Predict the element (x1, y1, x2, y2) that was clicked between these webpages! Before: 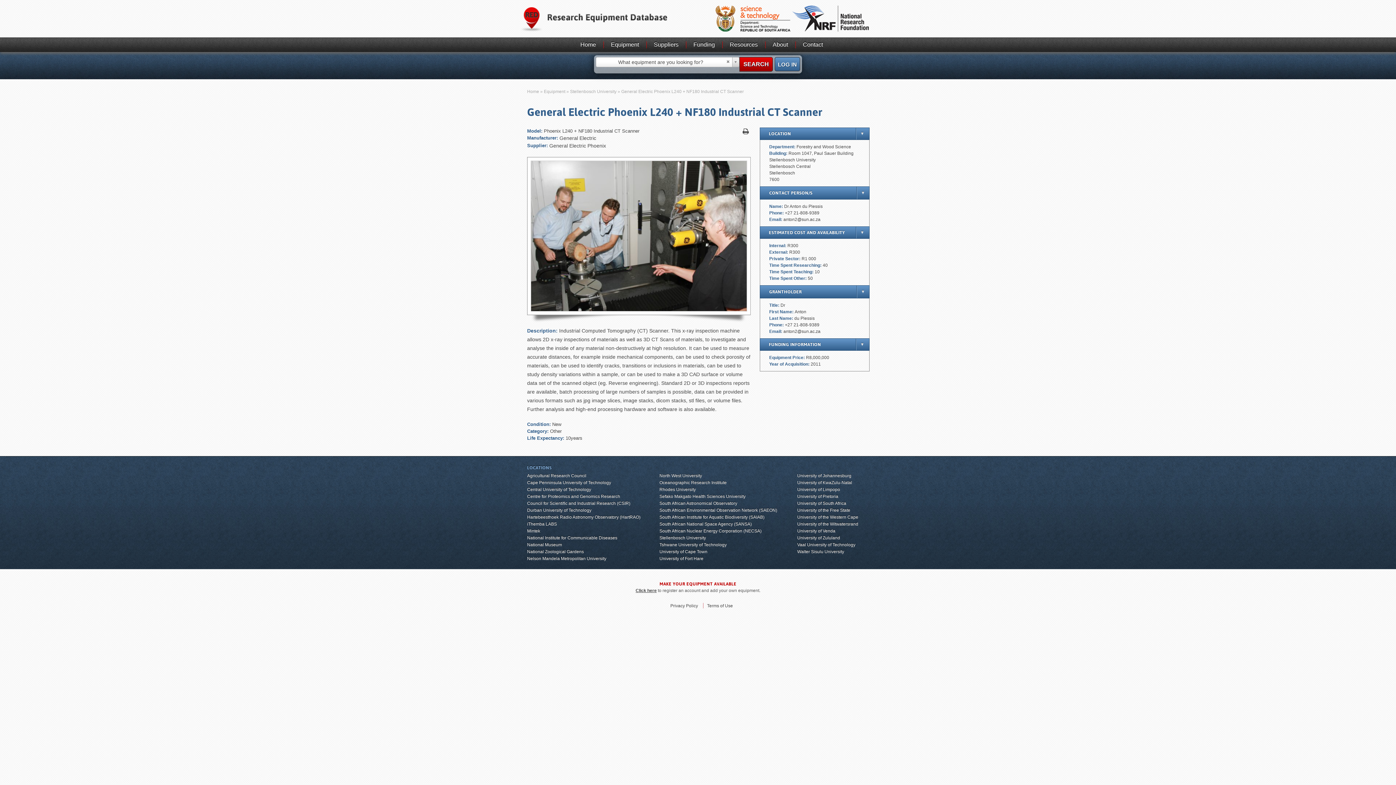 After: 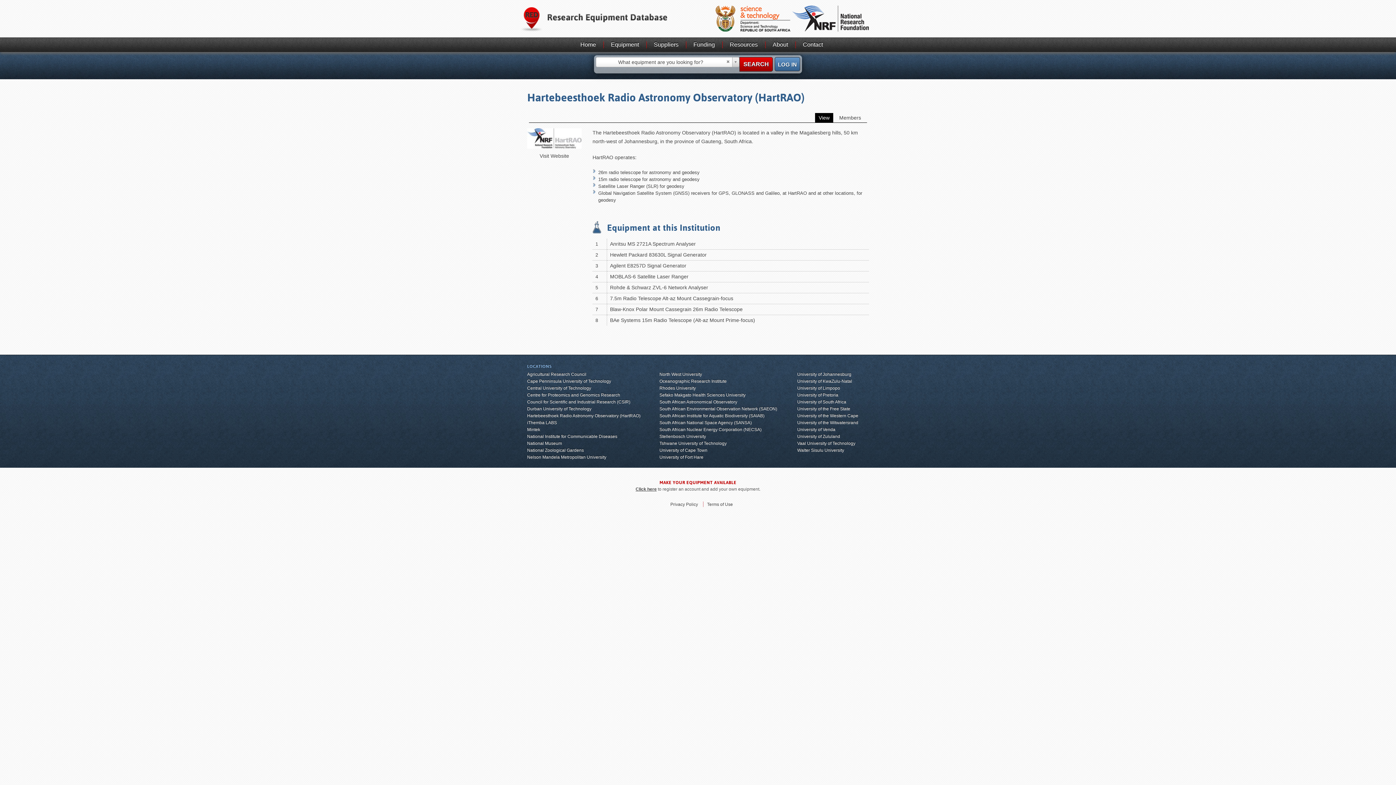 Action: label: Hartebeesthoek Radio Astronomy Observatory (HartRAO) bbox: (527, 514, 640, 520)